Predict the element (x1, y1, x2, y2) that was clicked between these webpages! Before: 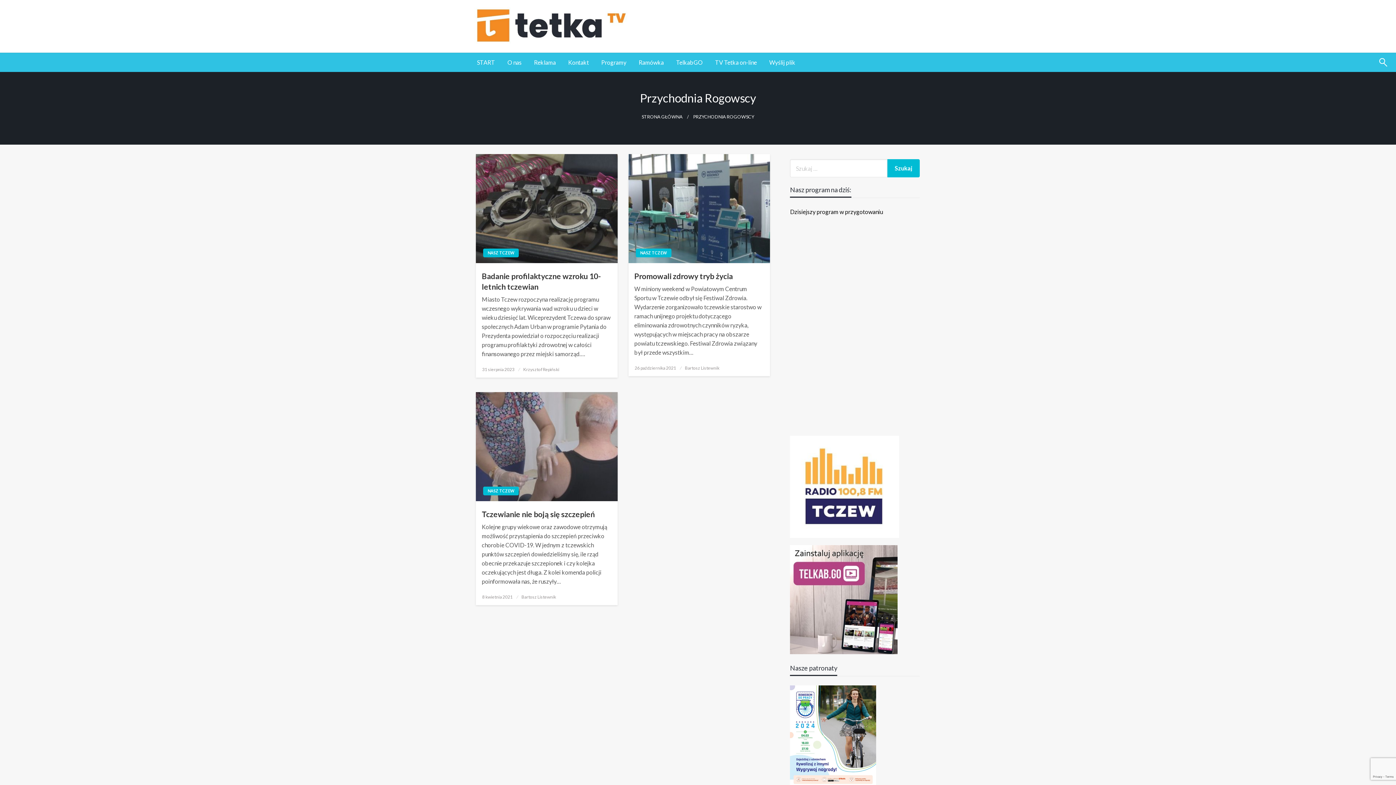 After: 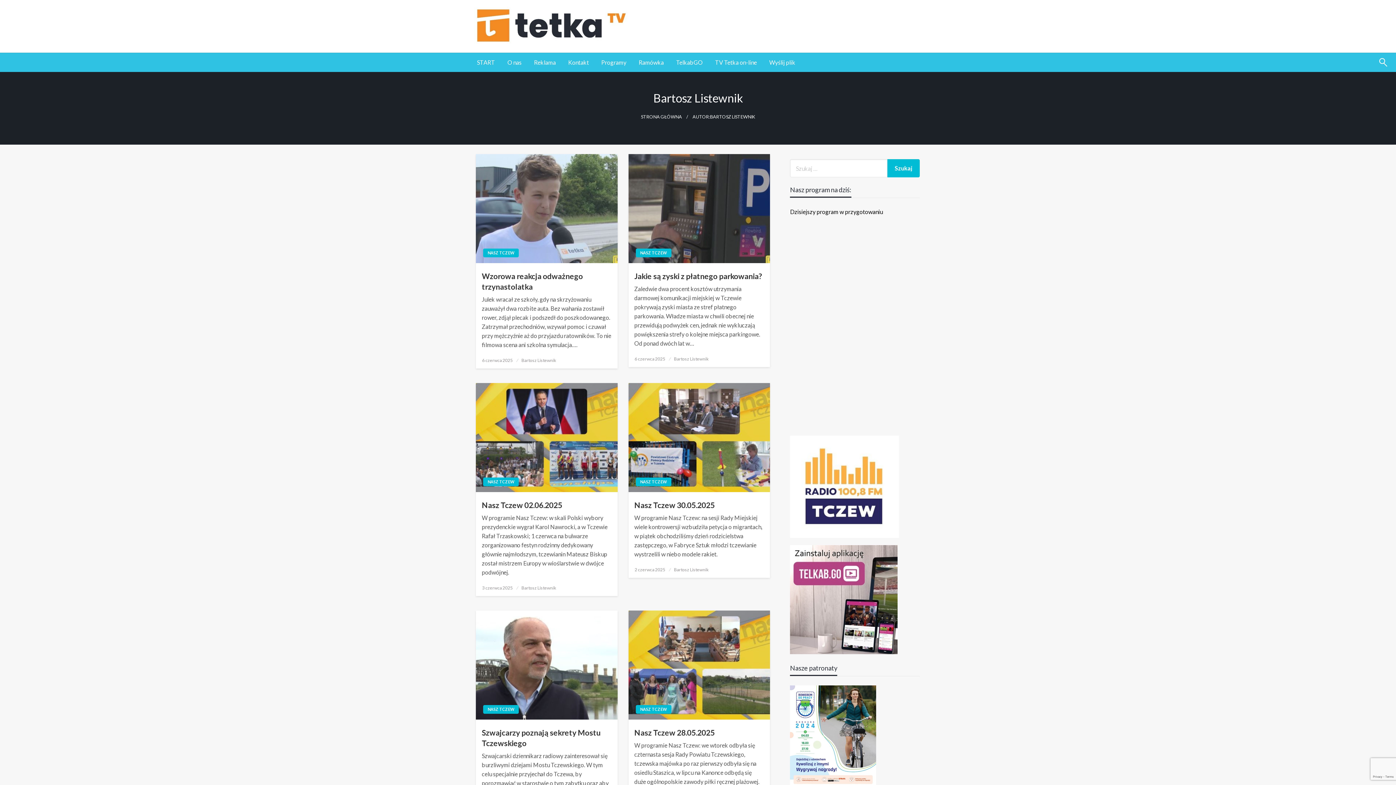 Action: label: Bartosz Listewnik bbox: (685, 365, 719, 370)